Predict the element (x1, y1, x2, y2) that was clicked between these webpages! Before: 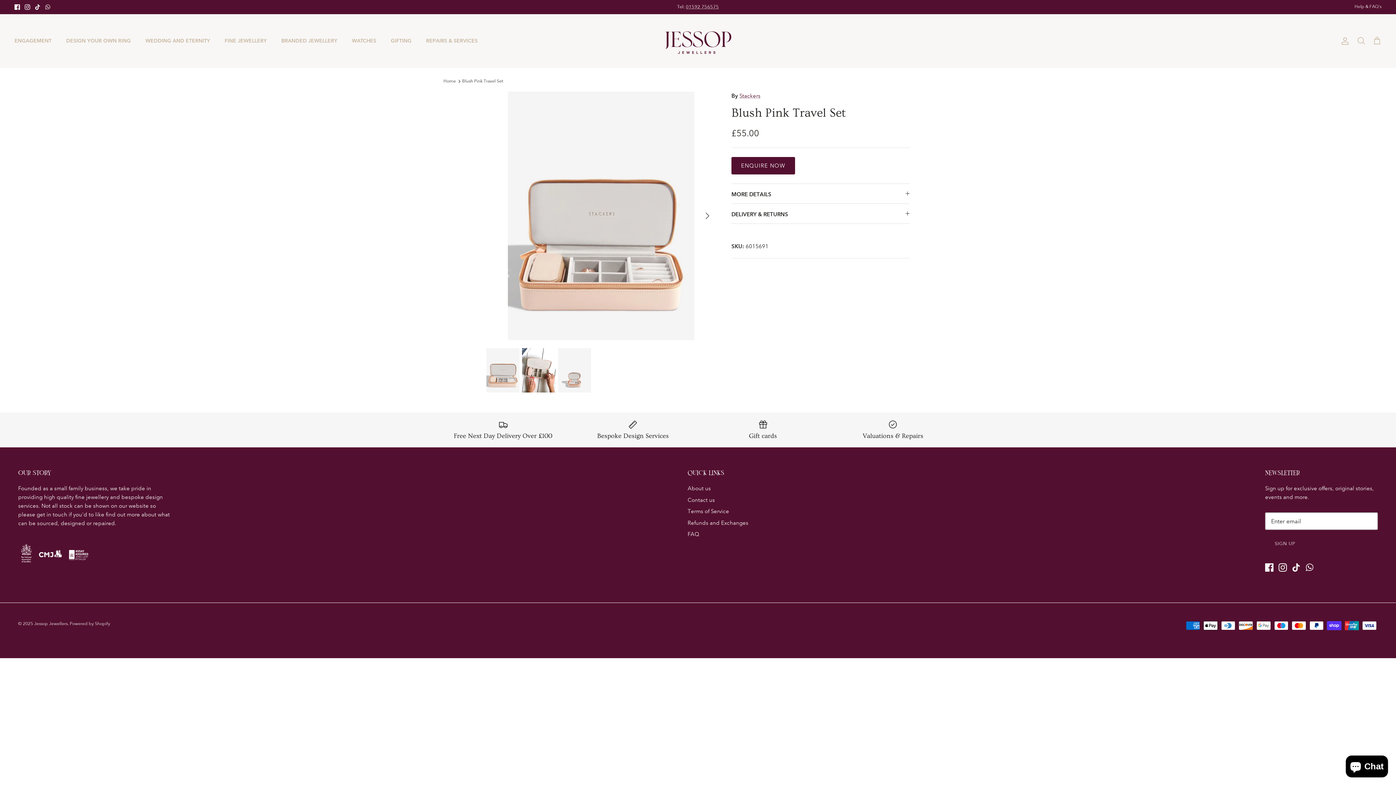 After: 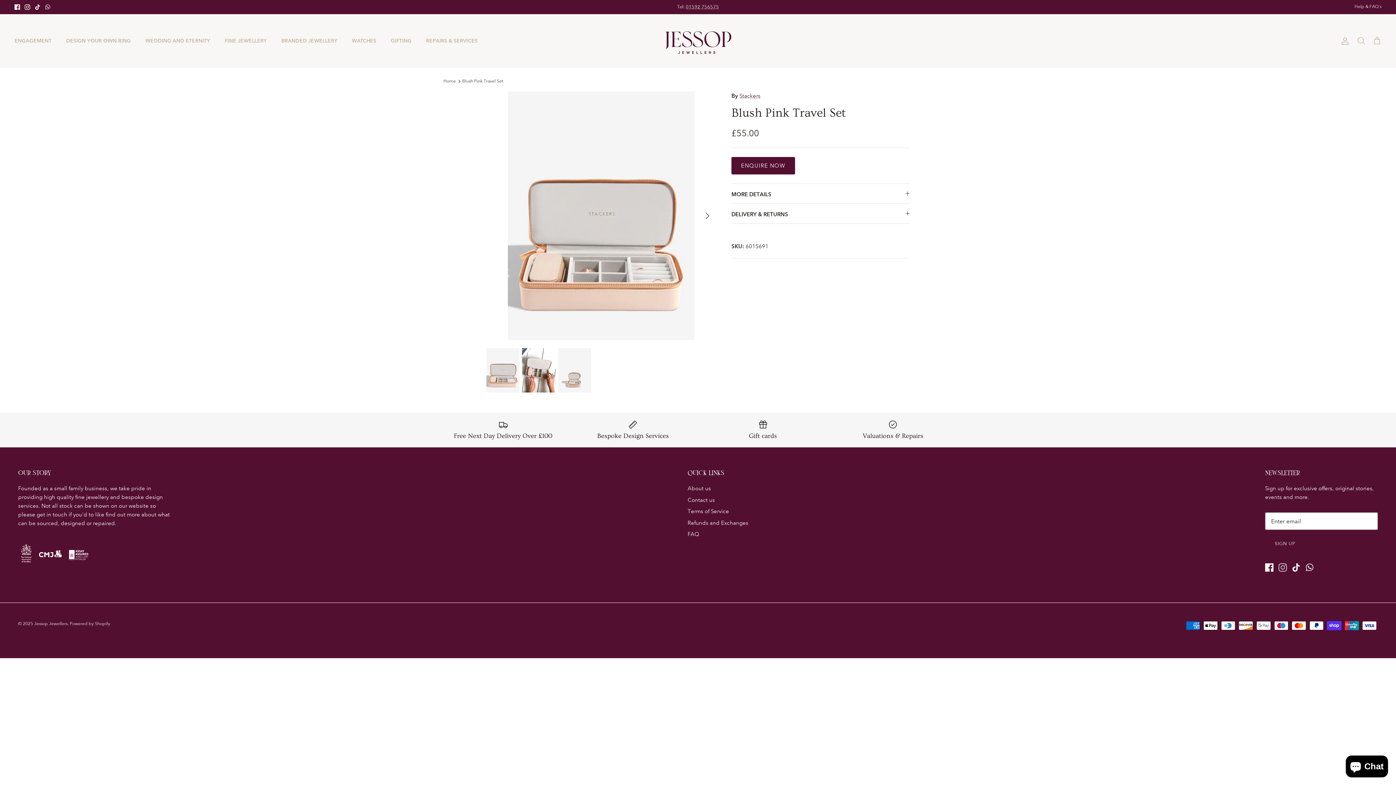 Action: label: Instagram bbox: (1278, 563, 1287, 571)